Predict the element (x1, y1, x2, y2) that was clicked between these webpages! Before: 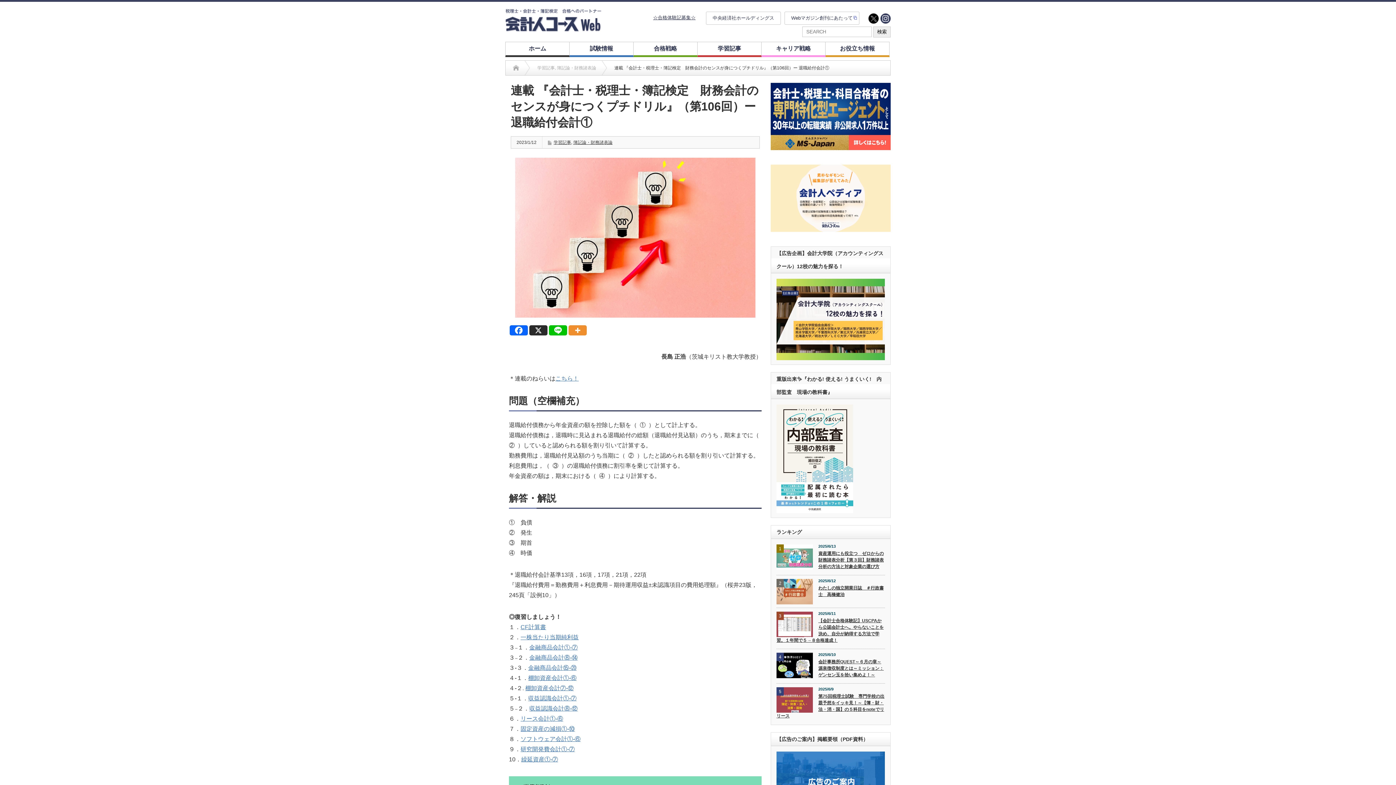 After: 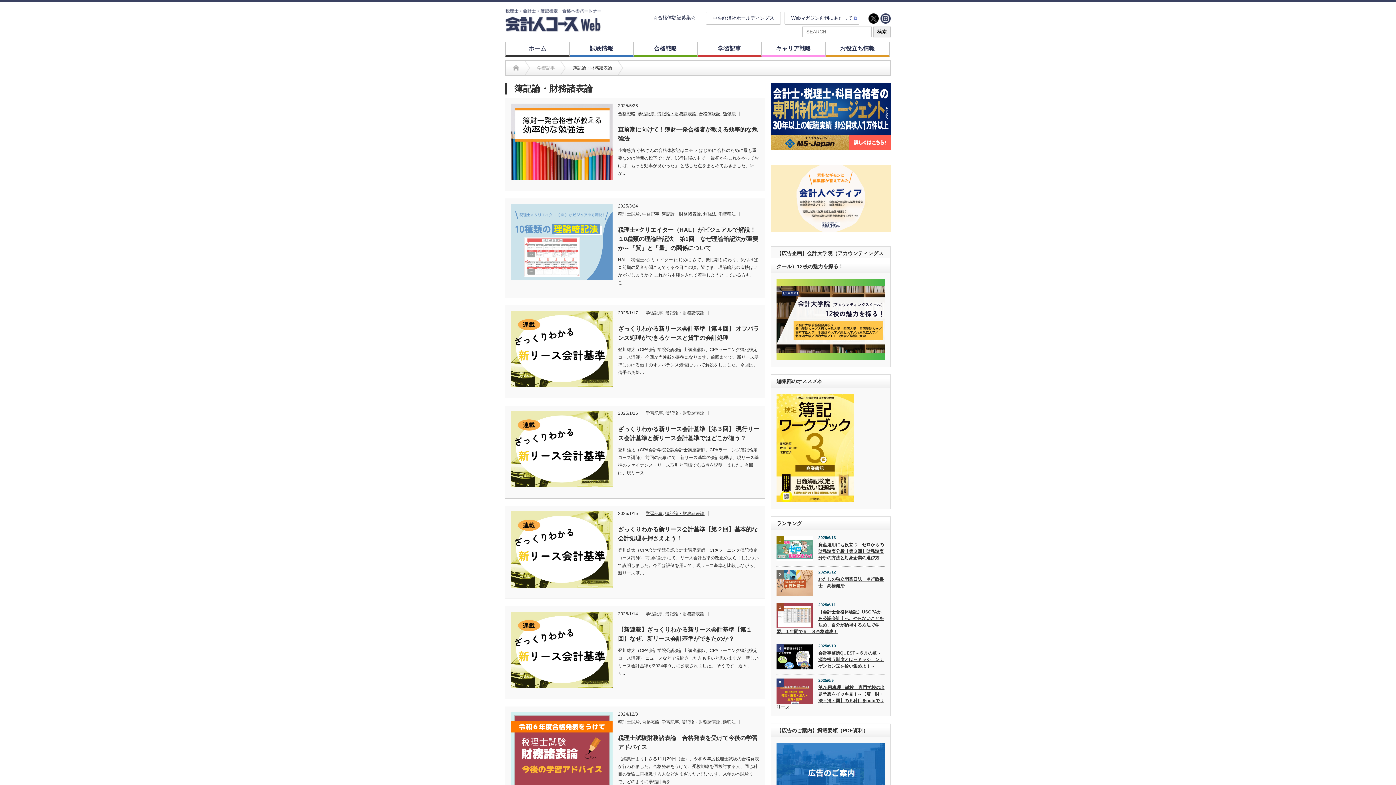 Action: label: 簿記論・財務諸表論 bbox: (557, 60, 596, 75)